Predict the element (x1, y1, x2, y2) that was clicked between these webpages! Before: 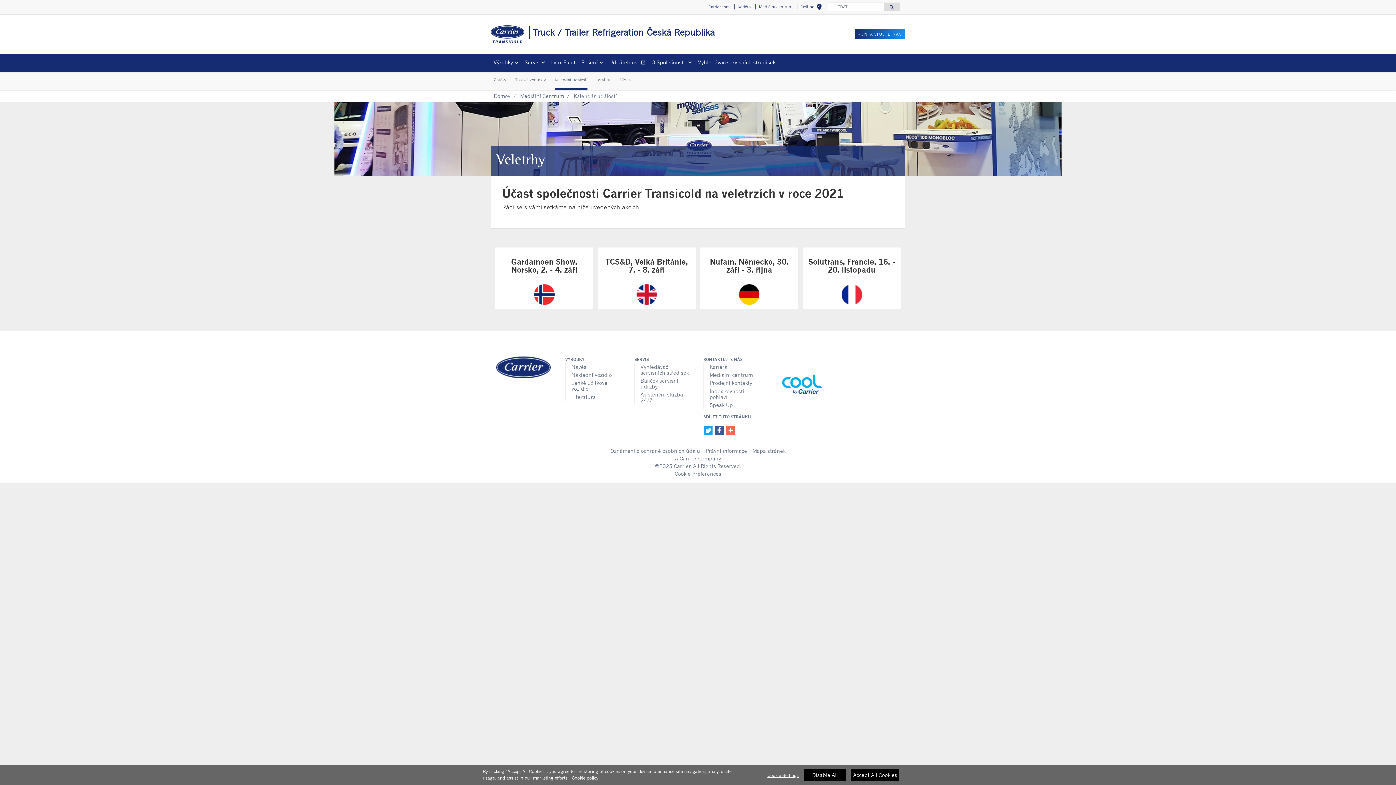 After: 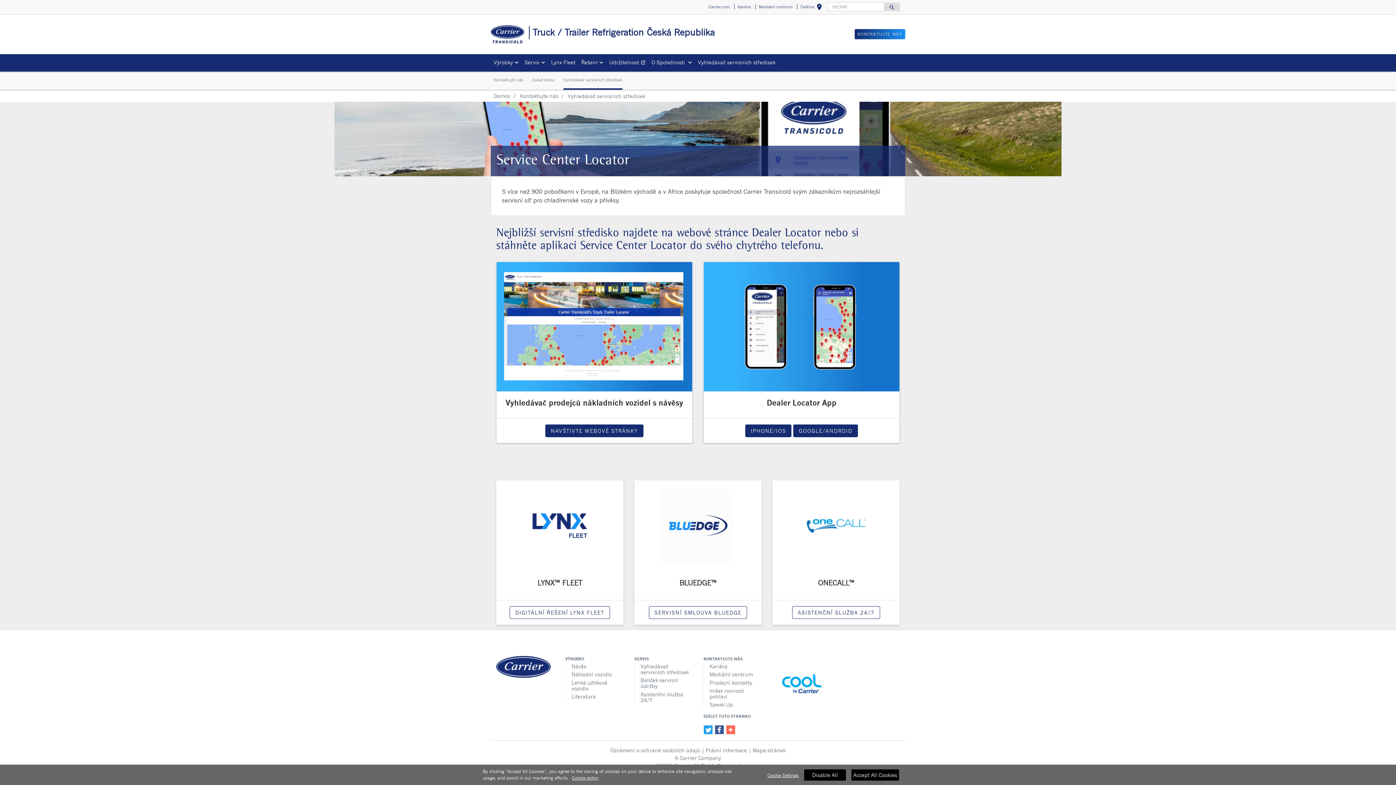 Action: label: Vyhledávač servisních středisek bbox: (634, 363, 692, 377)